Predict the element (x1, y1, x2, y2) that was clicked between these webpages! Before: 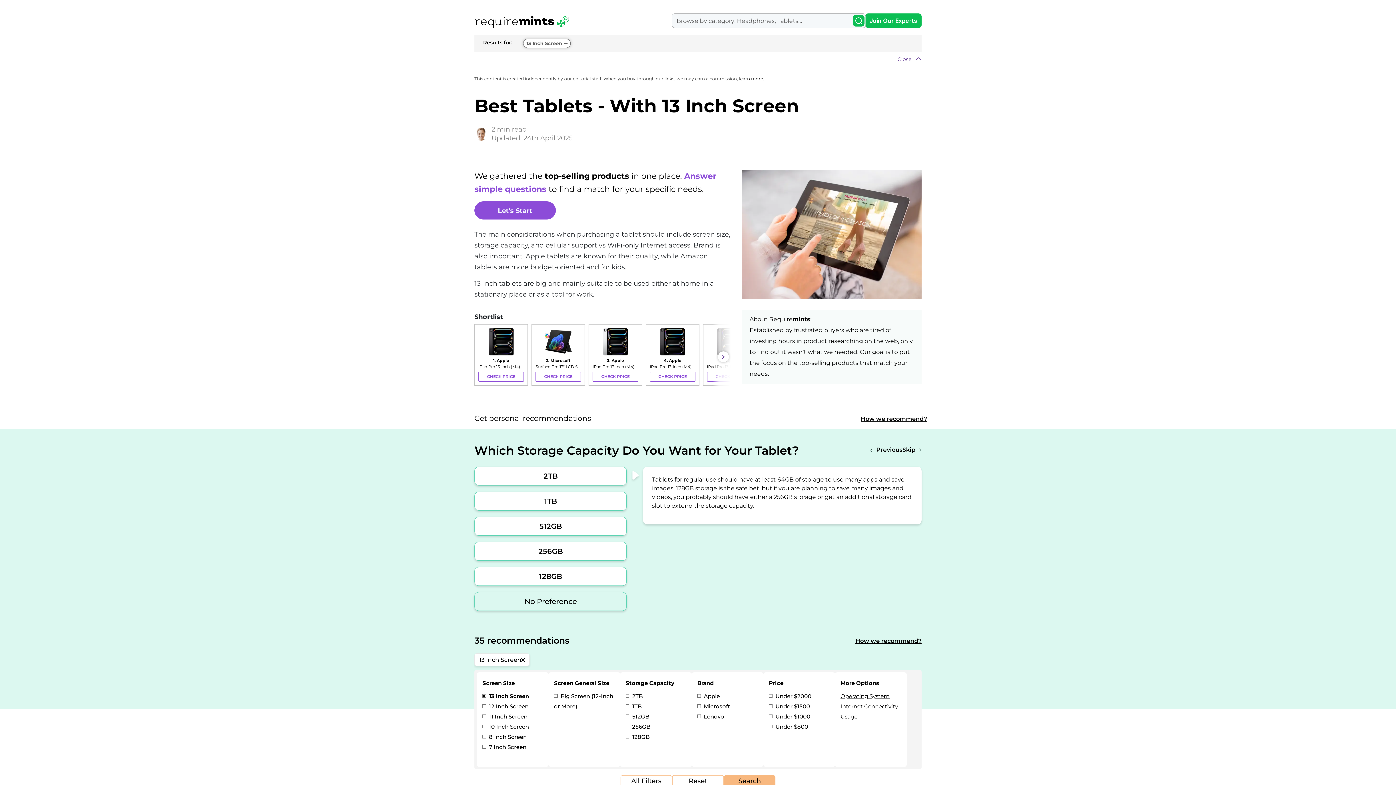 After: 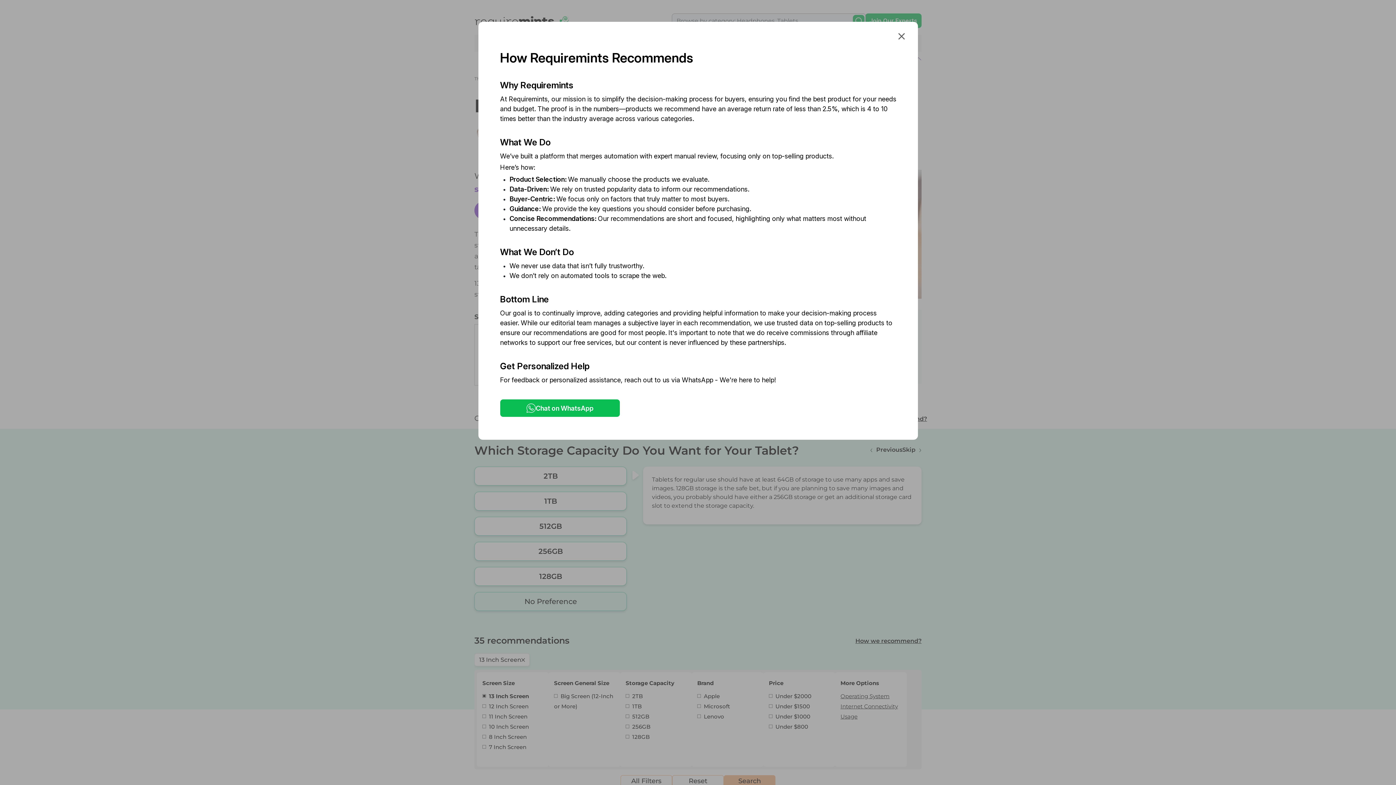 Action: bbox: (855, 637, 921, 644) label: How we recommend?